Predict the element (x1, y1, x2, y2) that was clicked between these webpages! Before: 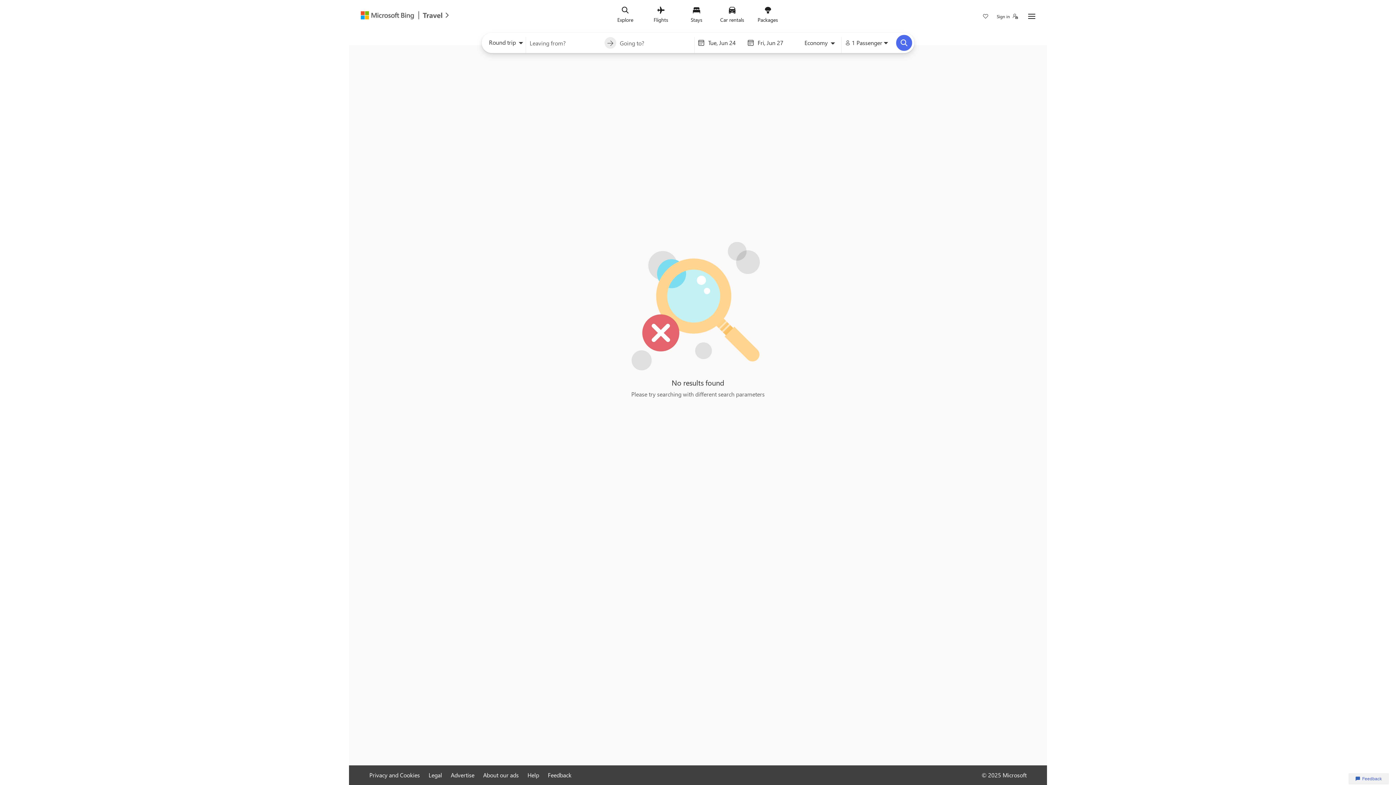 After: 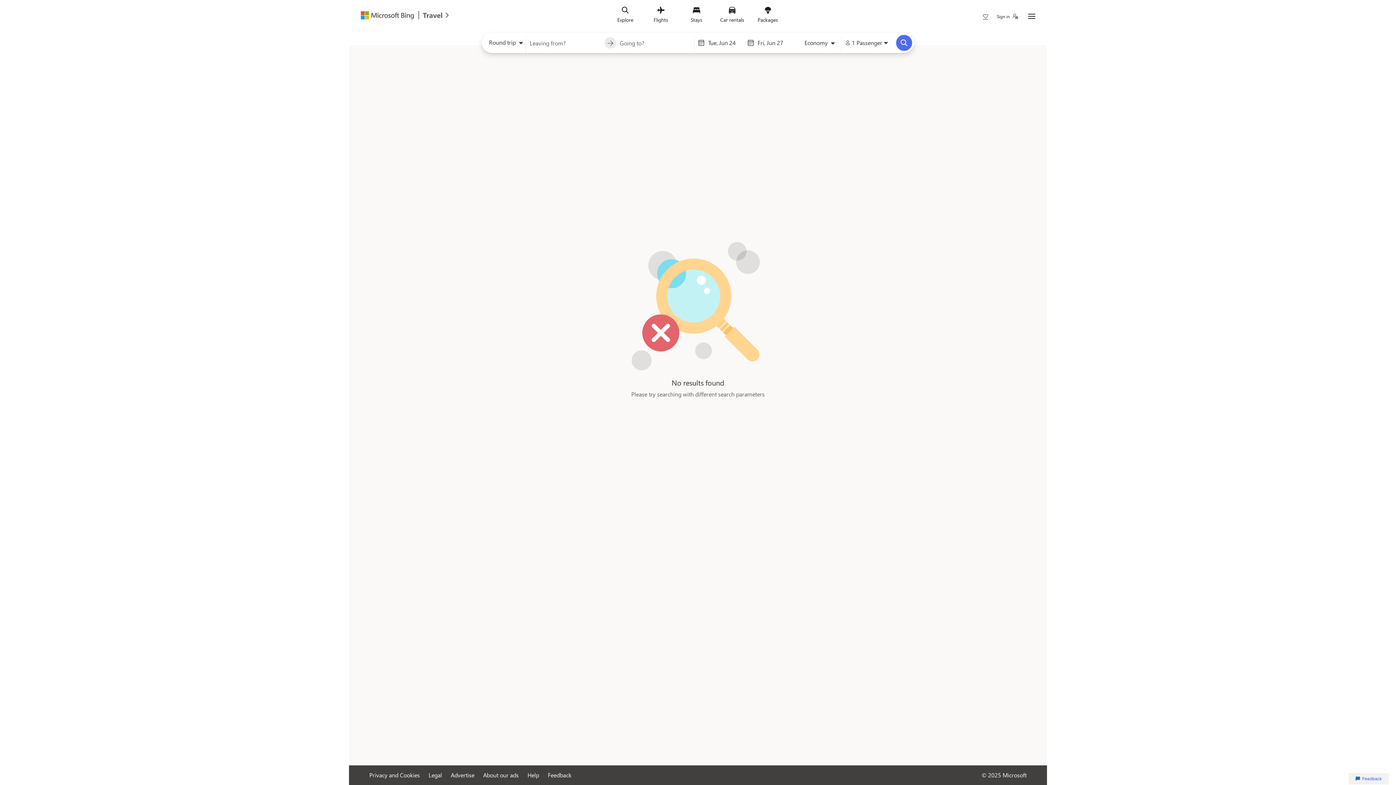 Action: bbox: (983, 13, 988, 20) label: Save